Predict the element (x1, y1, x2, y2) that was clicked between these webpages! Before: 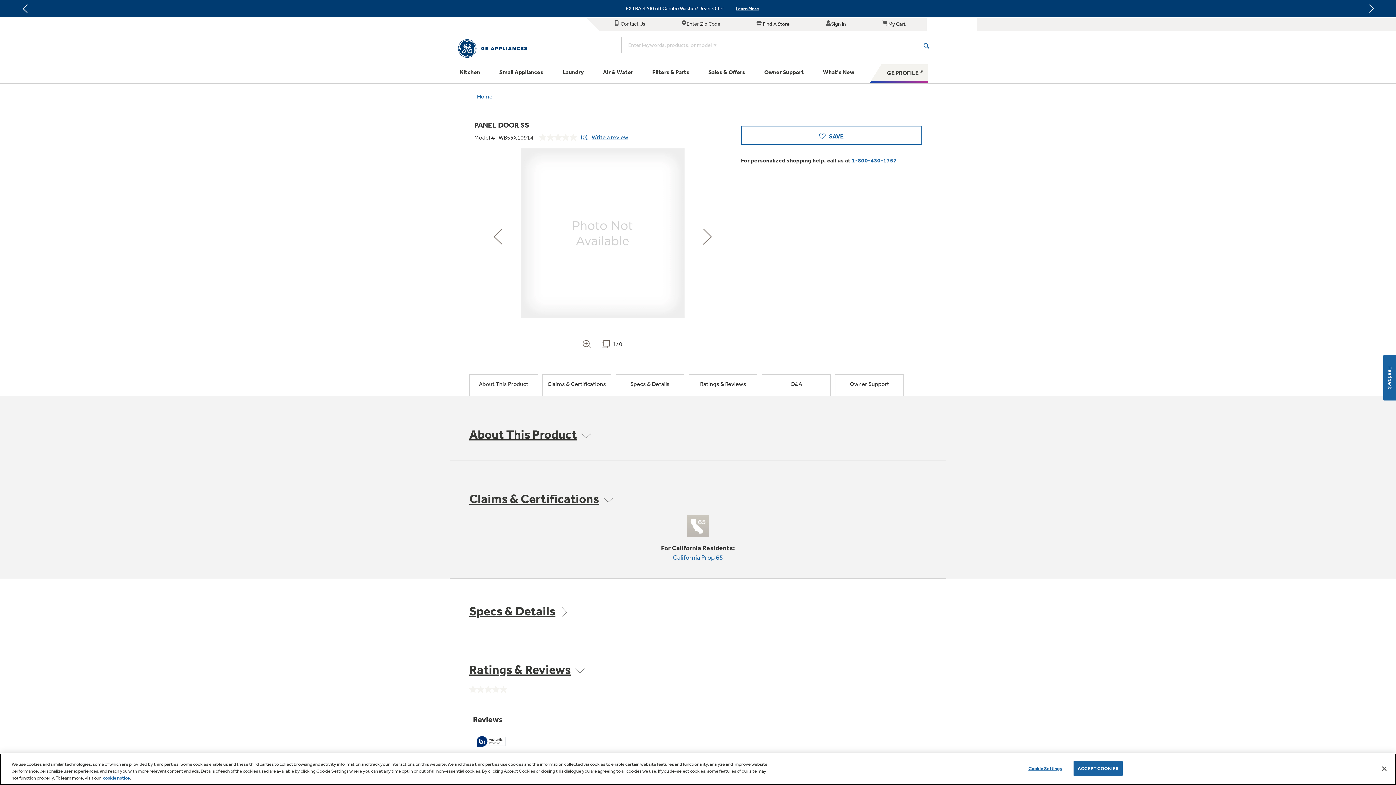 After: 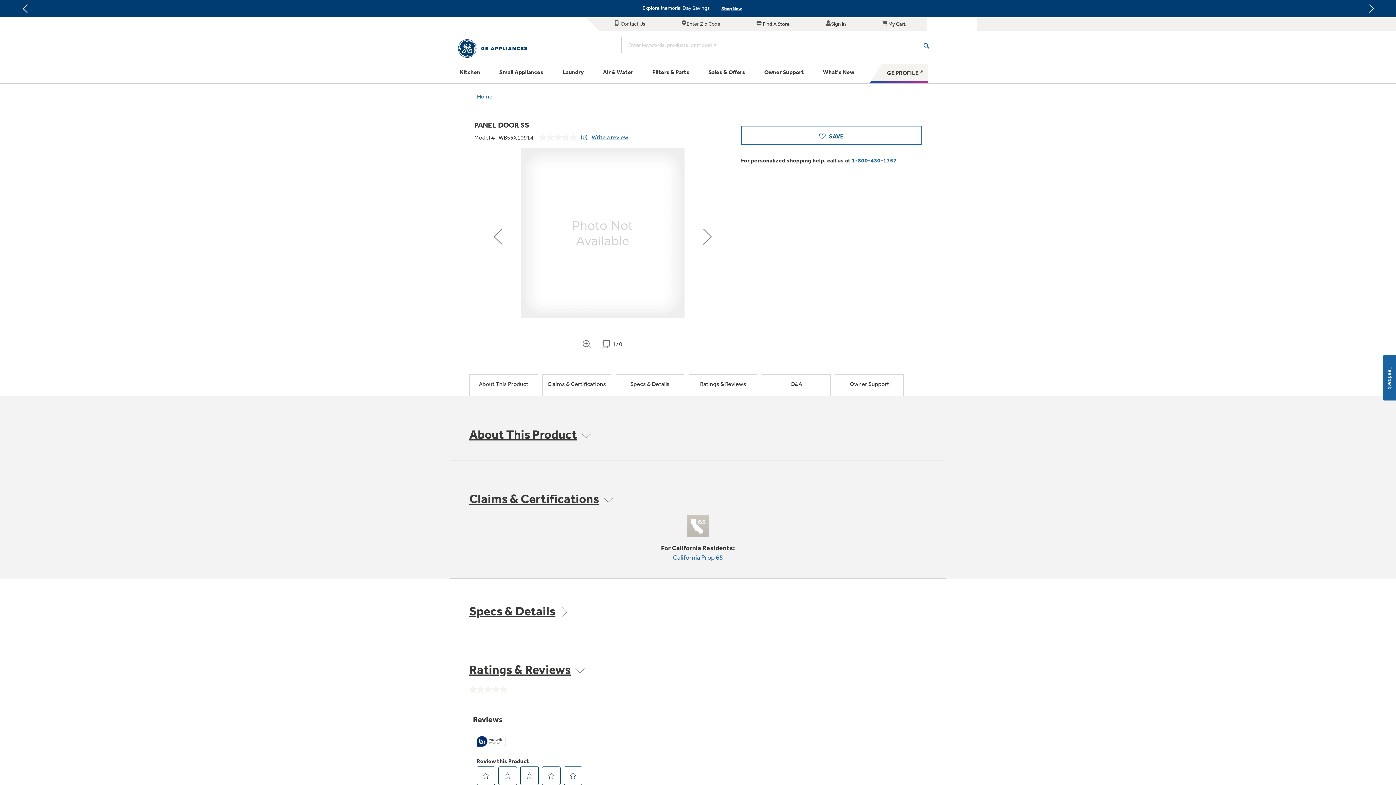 Action: bbox: (1073, 761, 1122, 776) label: ACCEPT COOKIES